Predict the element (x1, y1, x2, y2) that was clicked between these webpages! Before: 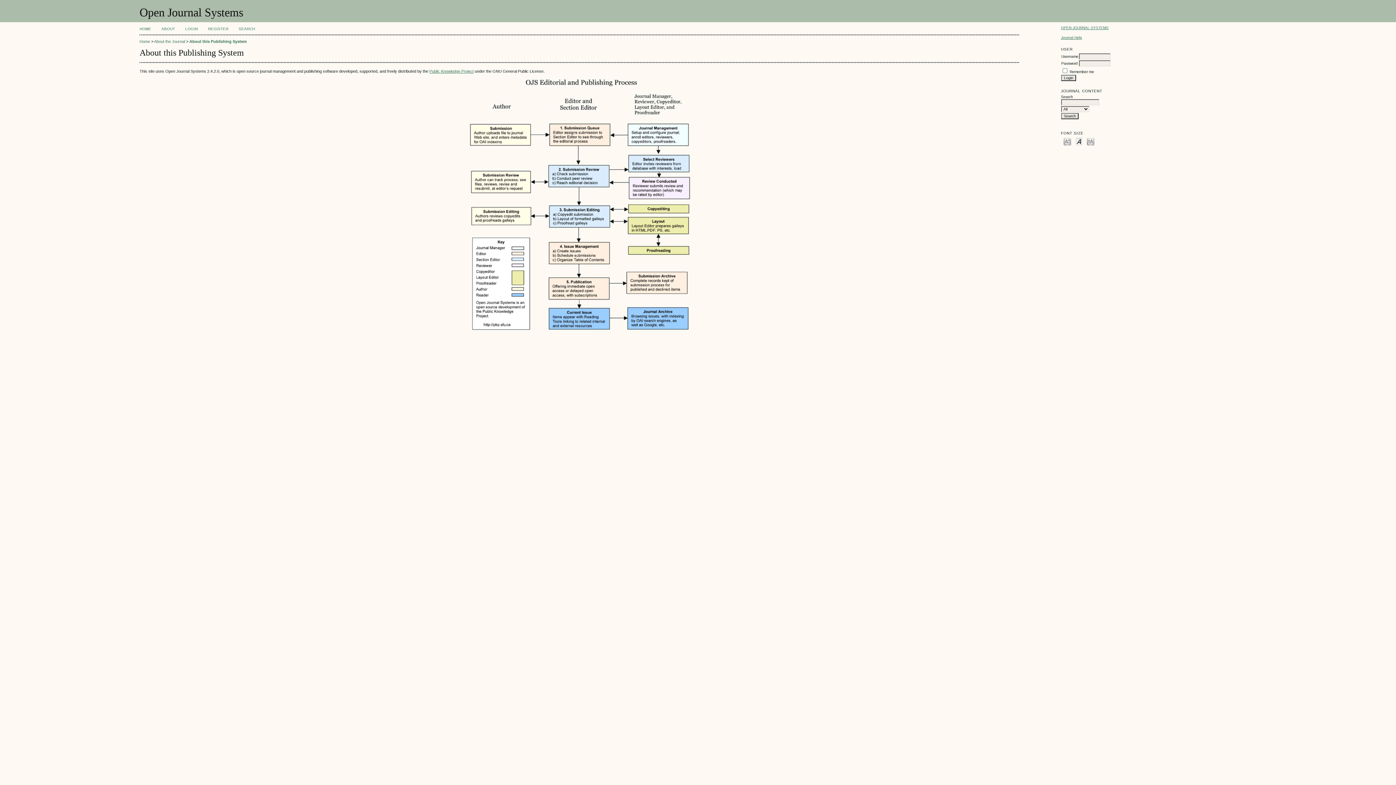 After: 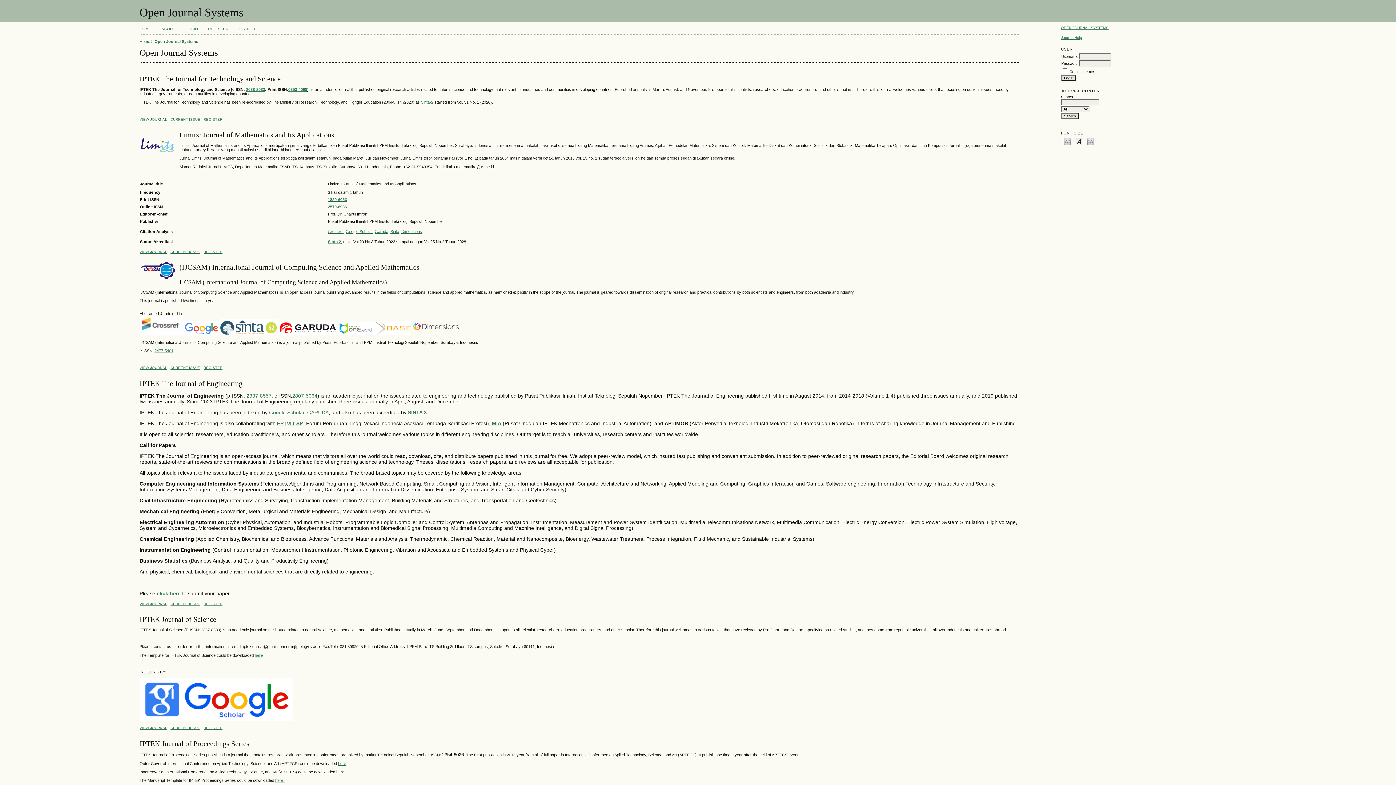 Action: bbox: (139, 39, 150, 43) label: Home